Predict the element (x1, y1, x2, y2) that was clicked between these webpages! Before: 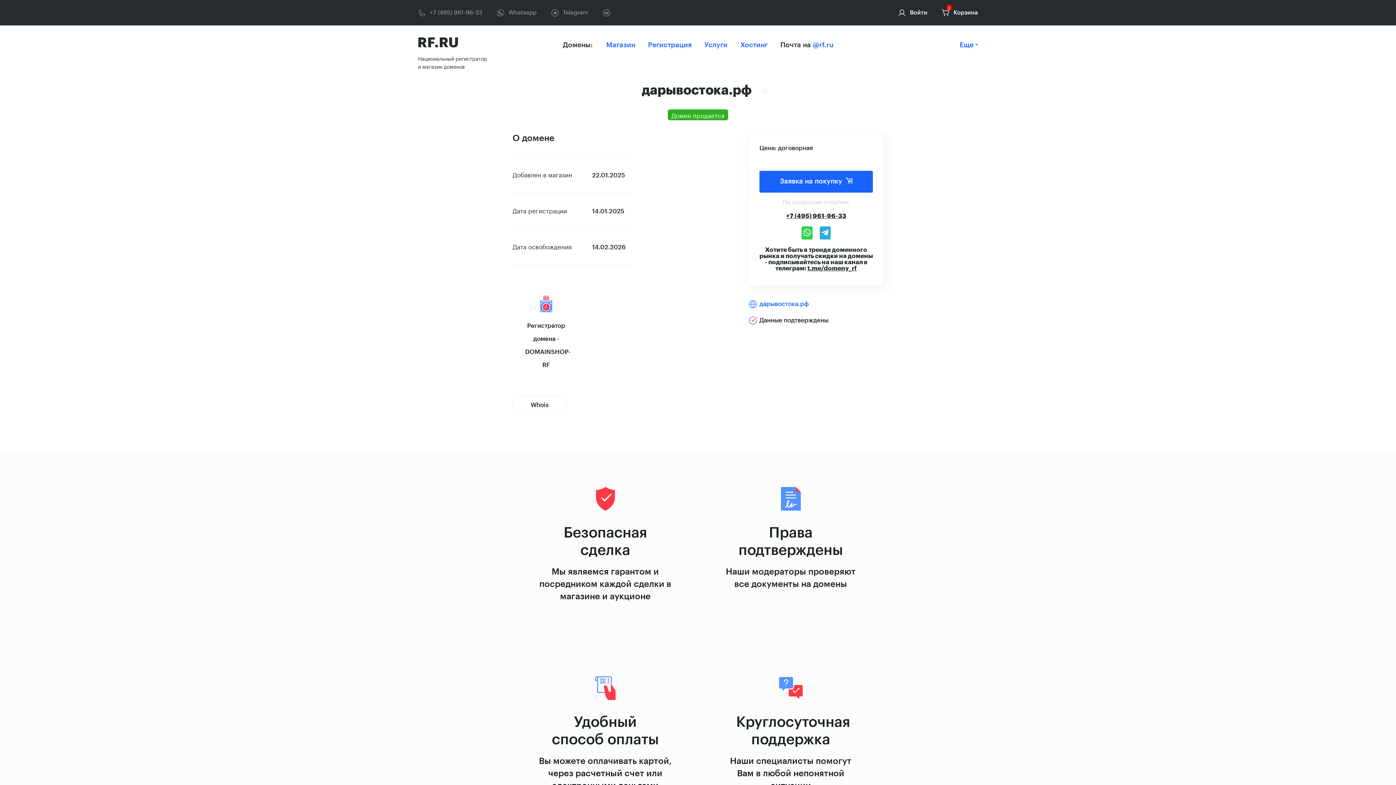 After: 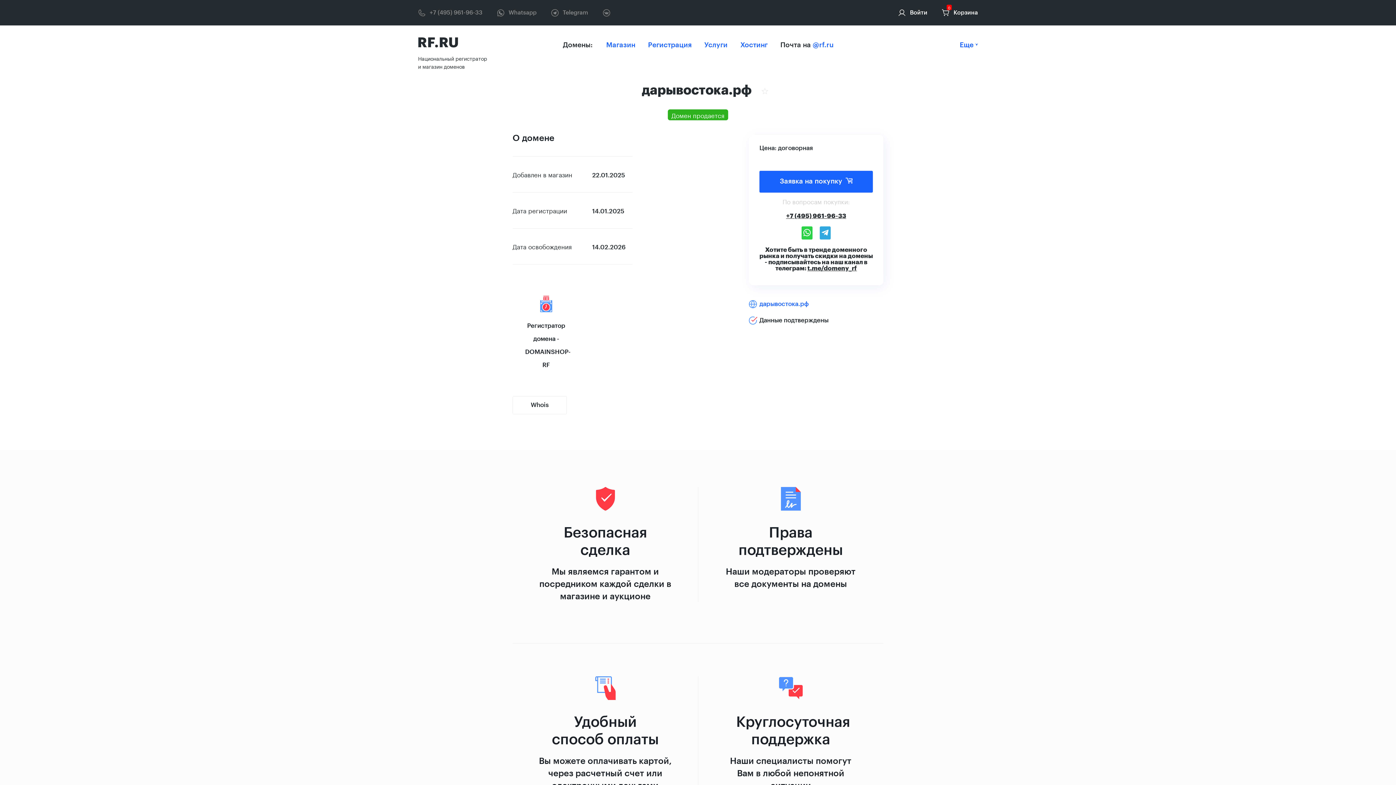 Action: bbox: (801, 226, 812, 239)